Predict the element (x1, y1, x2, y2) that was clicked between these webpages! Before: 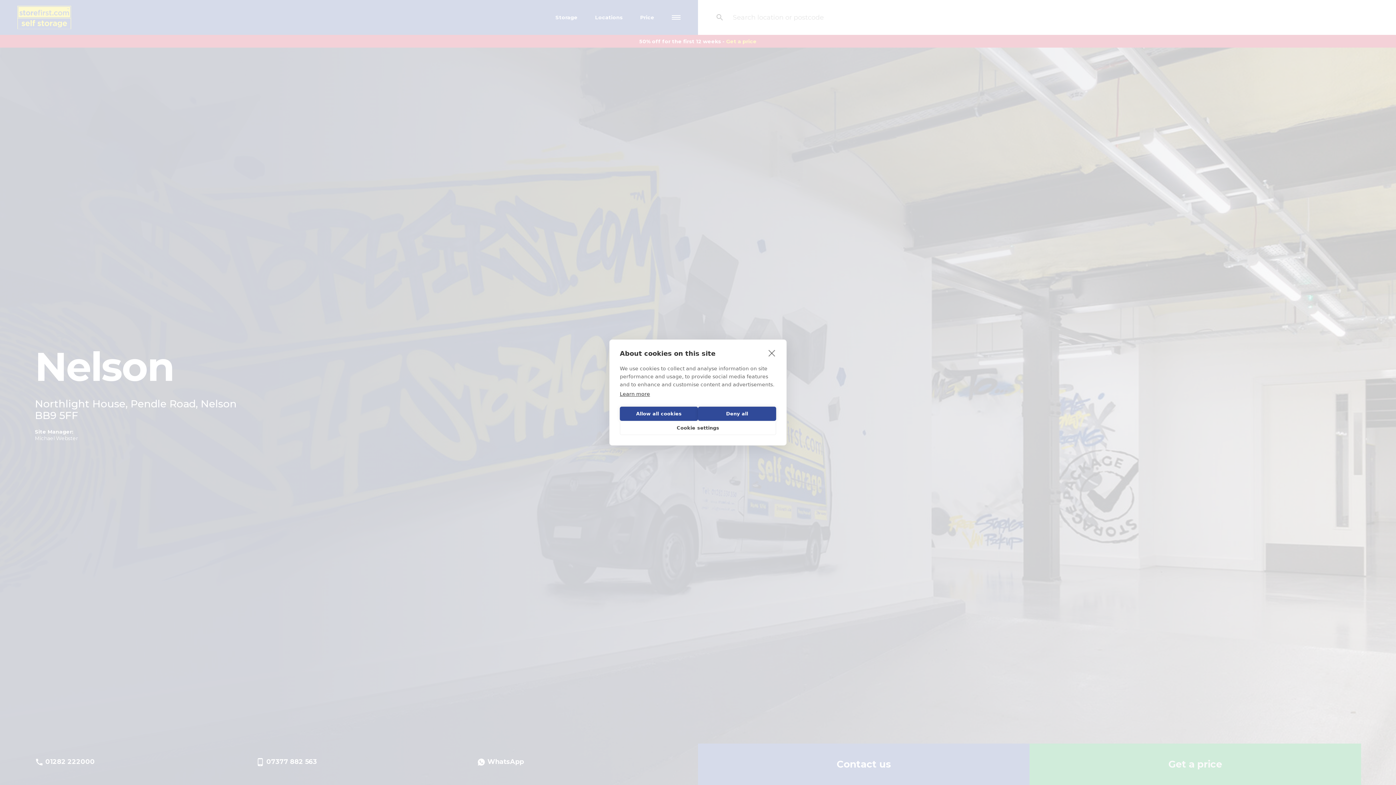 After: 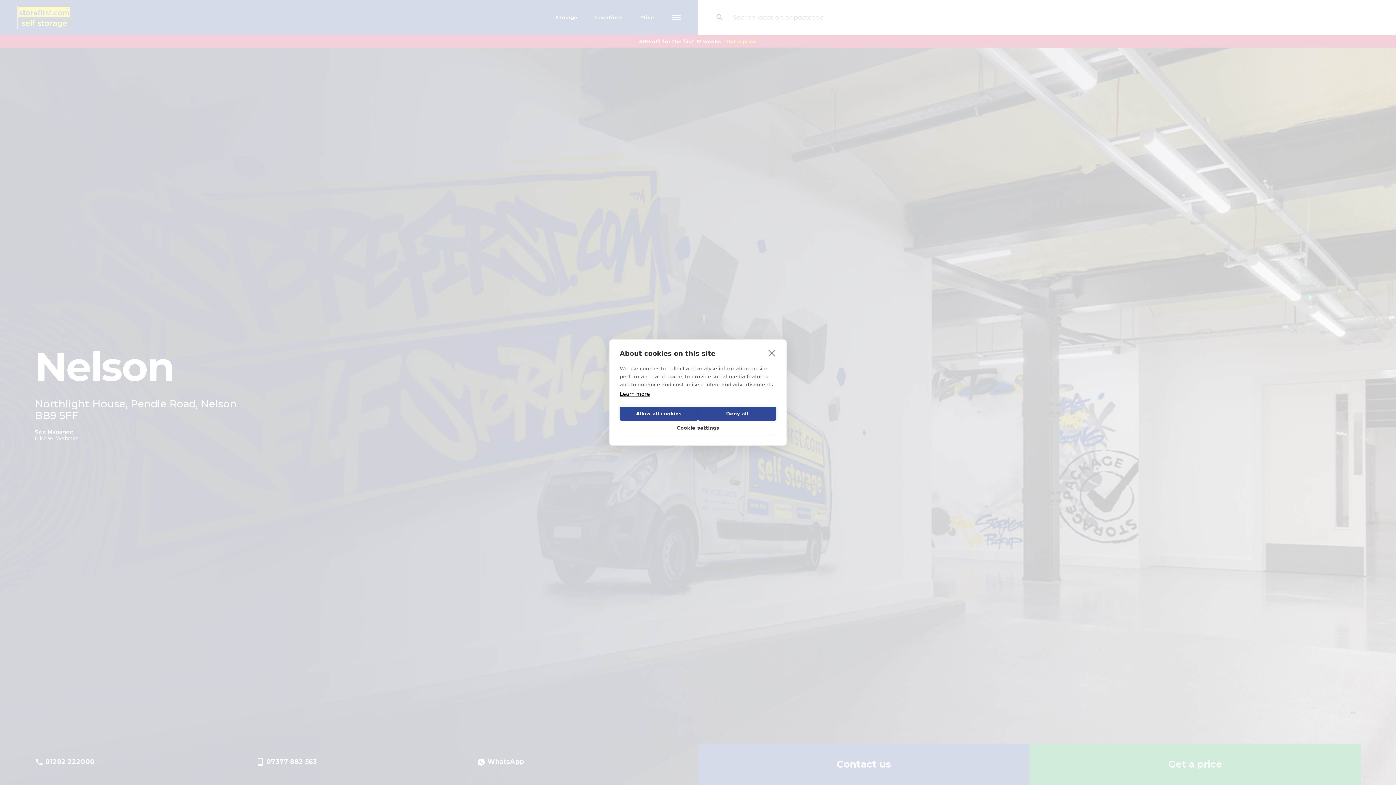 Action: label: Learn more bbox: (620, 391, 650, 397)